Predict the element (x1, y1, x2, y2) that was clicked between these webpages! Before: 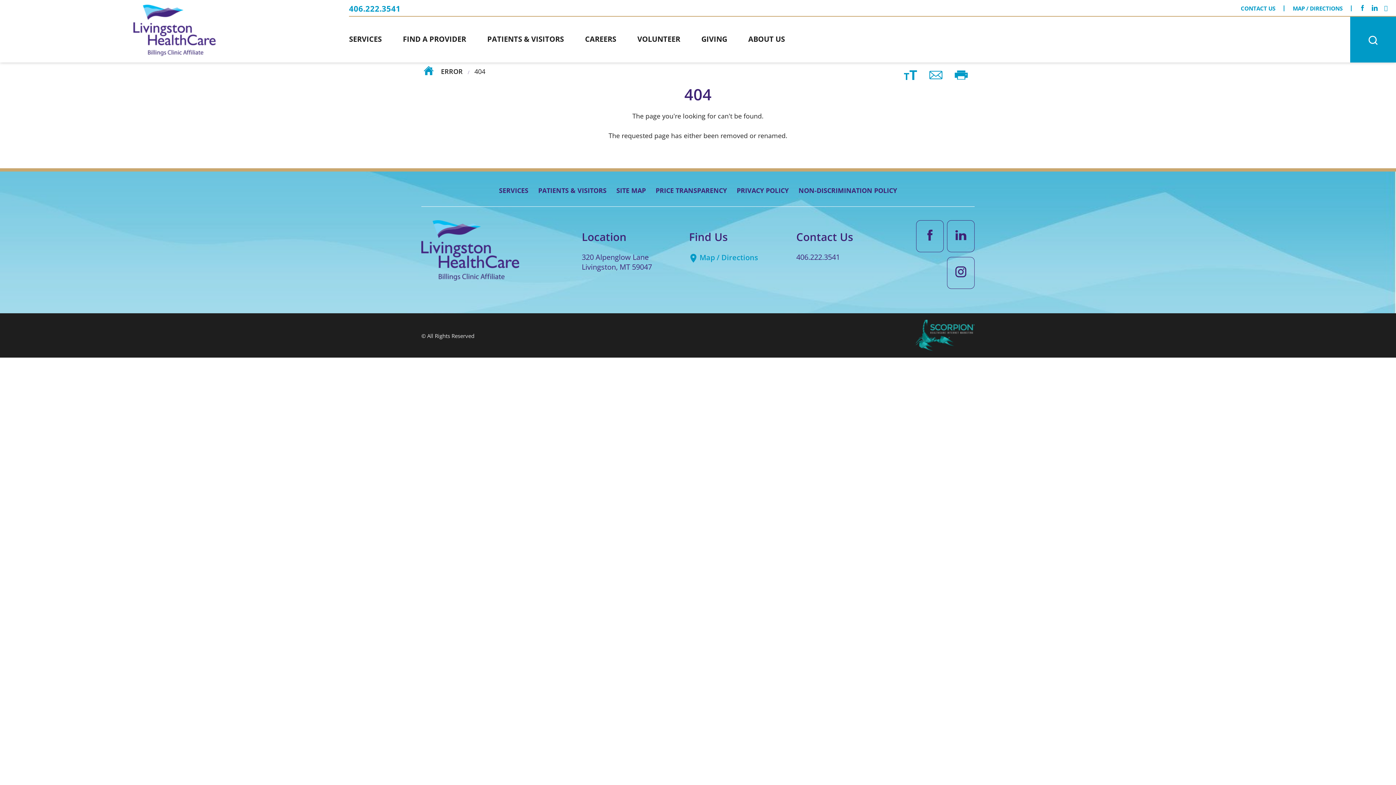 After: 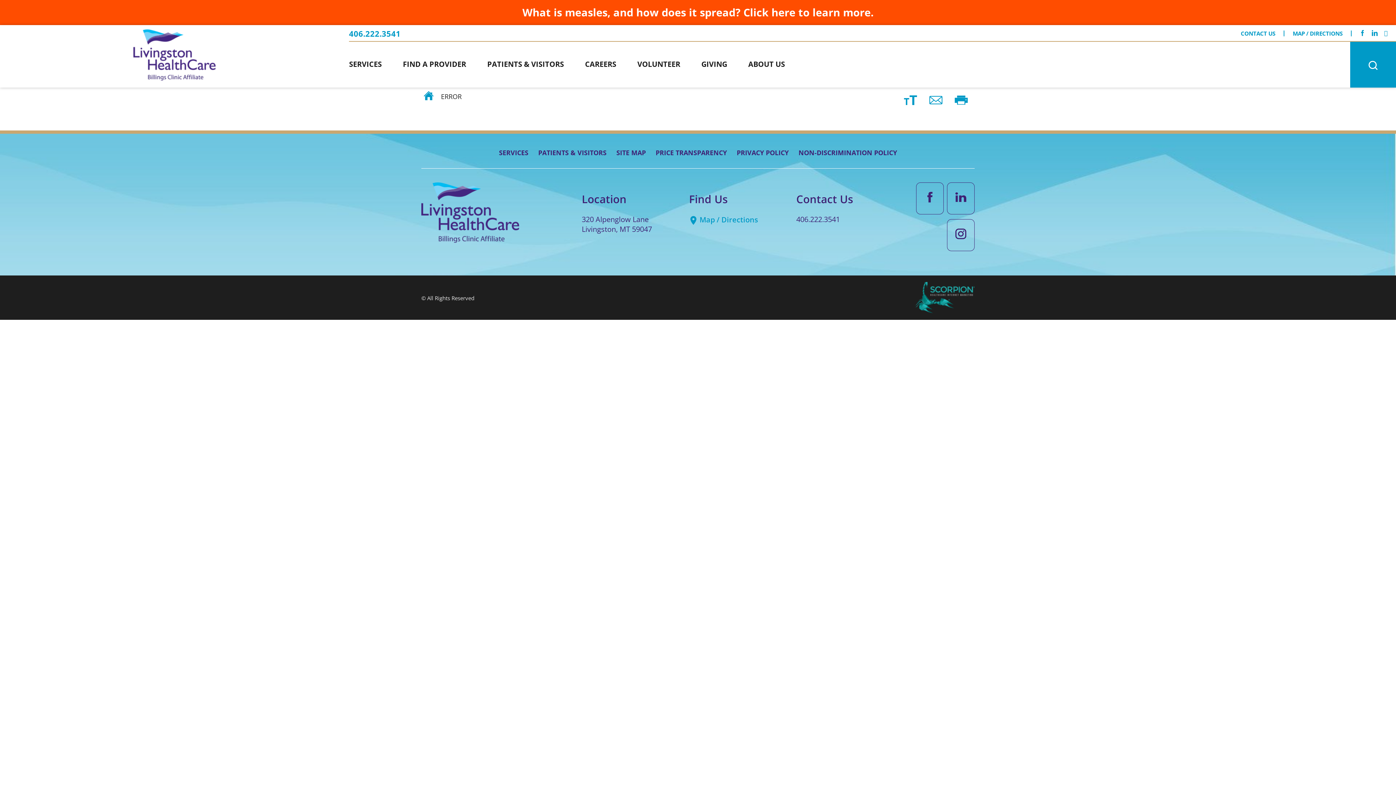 Action: label: ERROR bbox: (436, 63, 467, 80)